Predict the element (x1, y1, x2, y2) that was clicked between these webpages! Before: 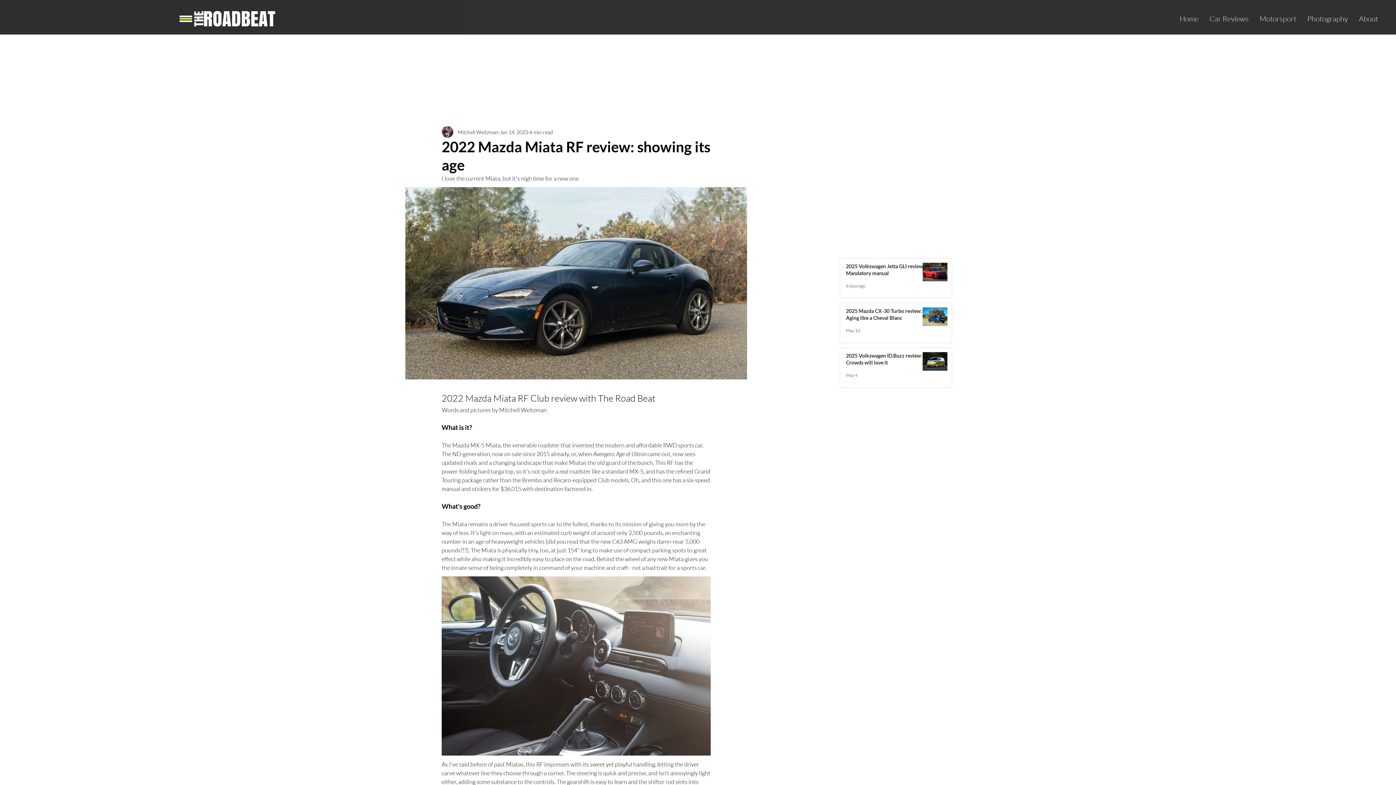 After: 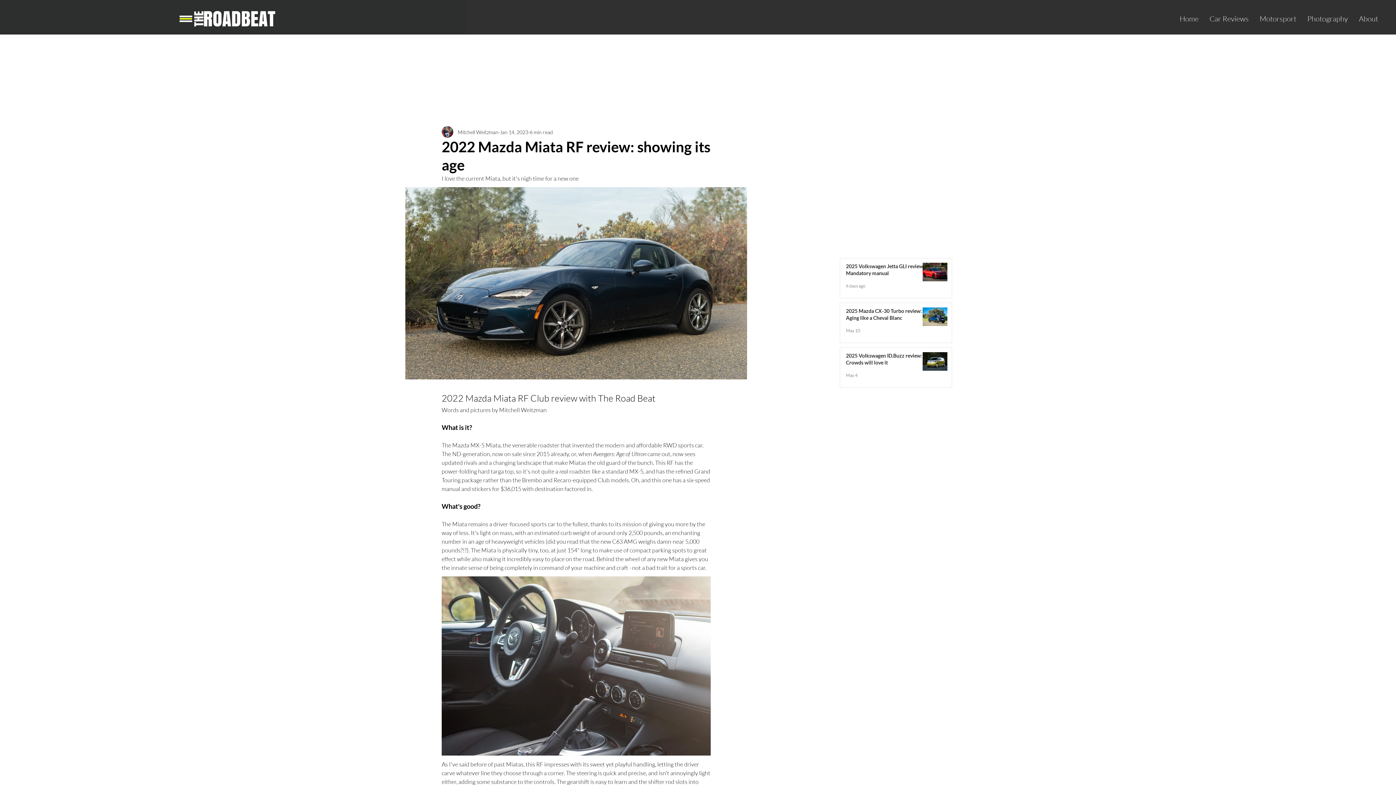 Action: bbox: (1204, 10, 1254, 26) label: Car Reviews